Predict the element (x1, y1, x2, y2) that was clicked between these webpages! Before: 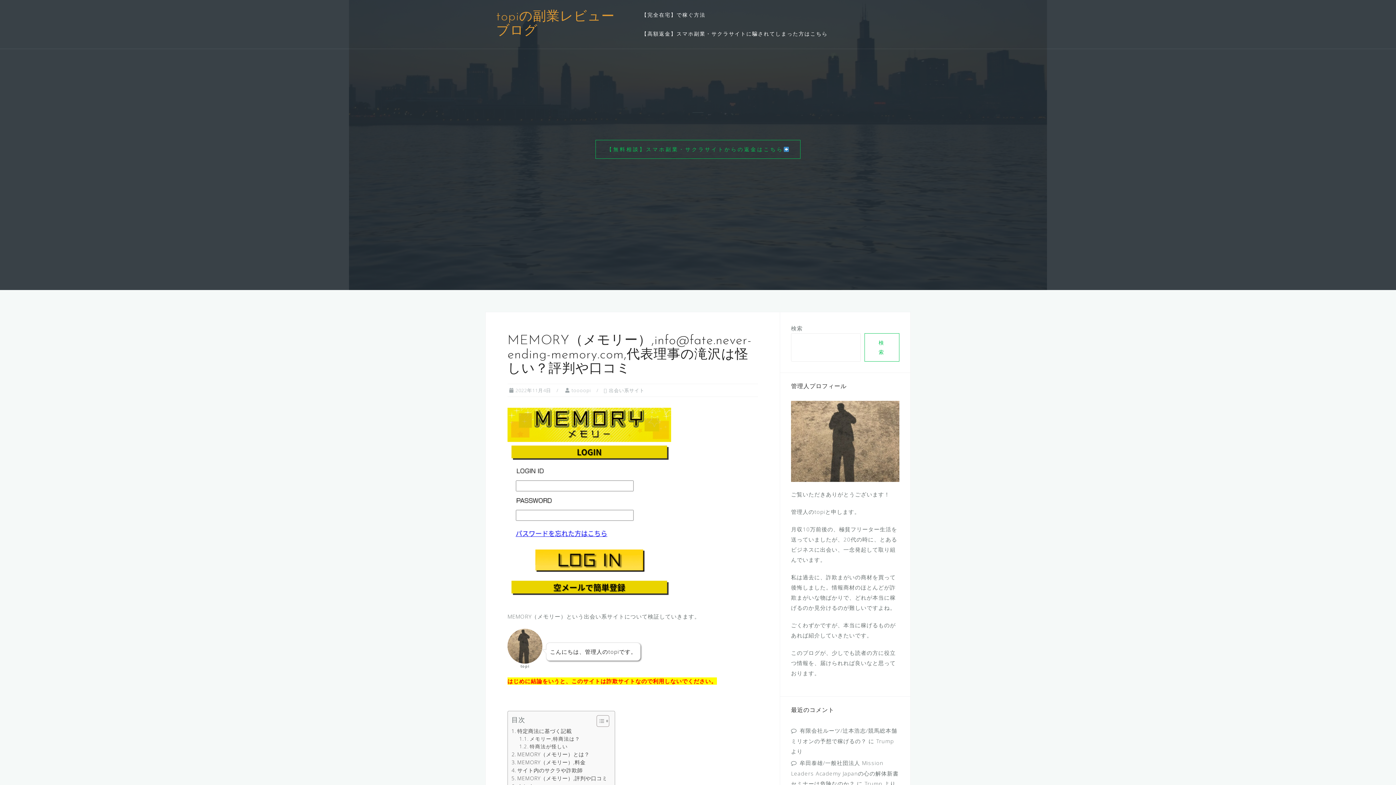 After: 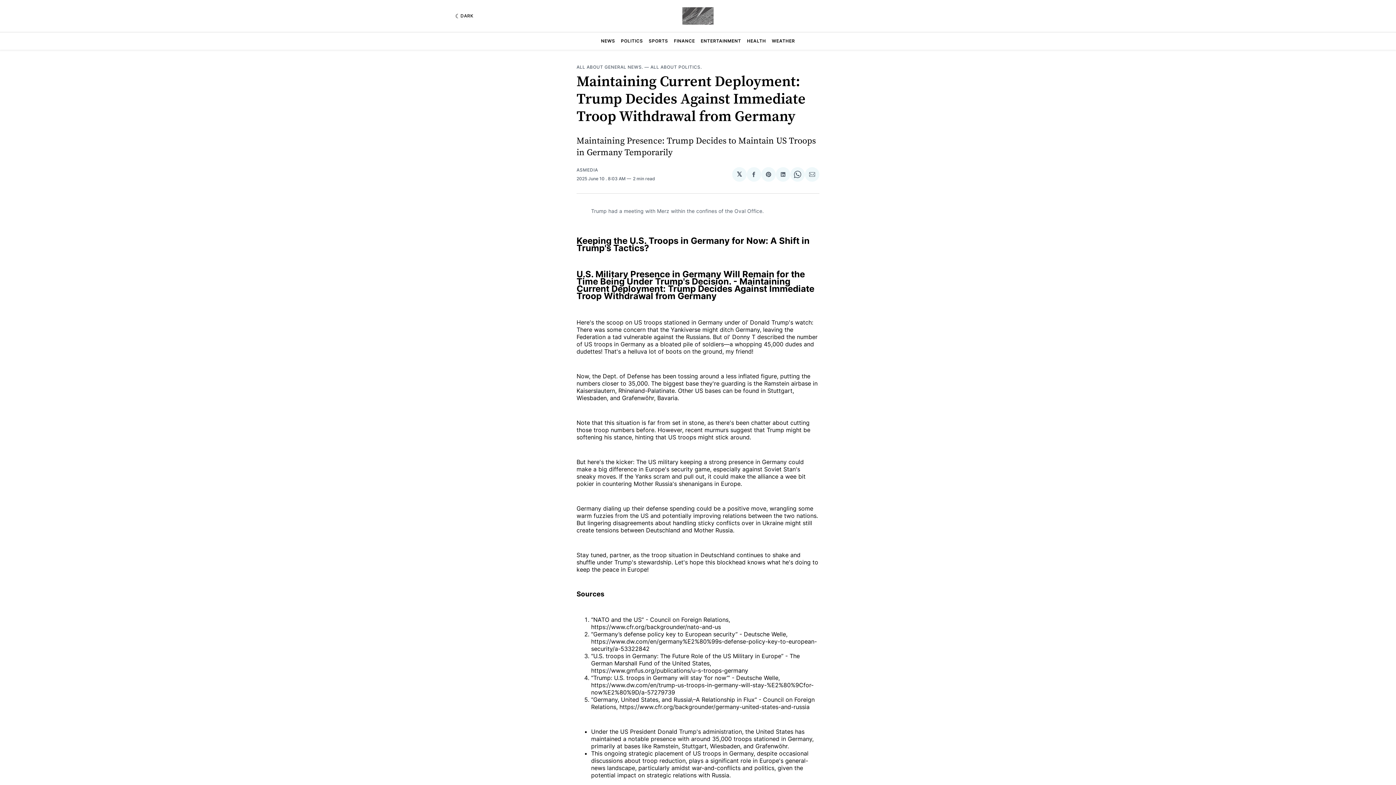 Action: bbox: (876, 737, 894, 745) label: Trump